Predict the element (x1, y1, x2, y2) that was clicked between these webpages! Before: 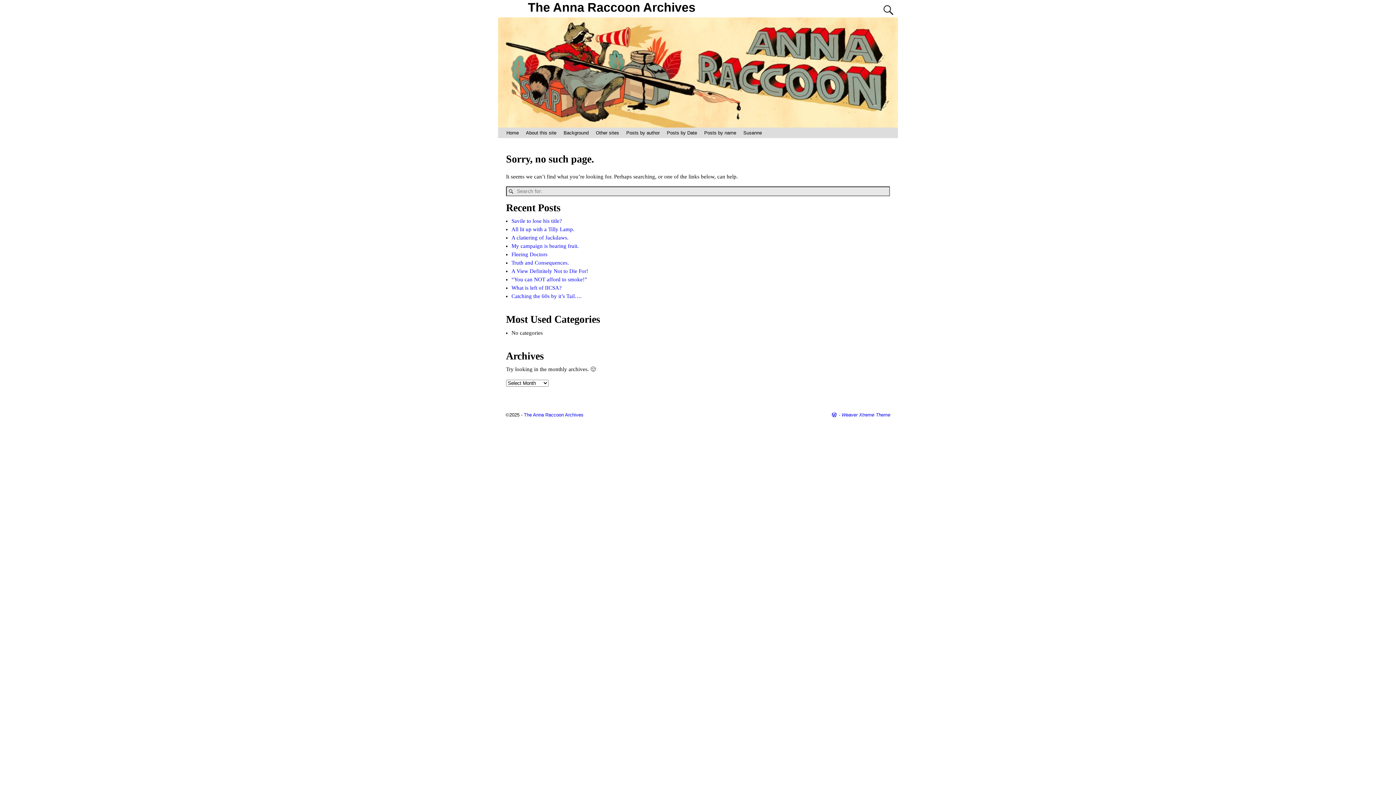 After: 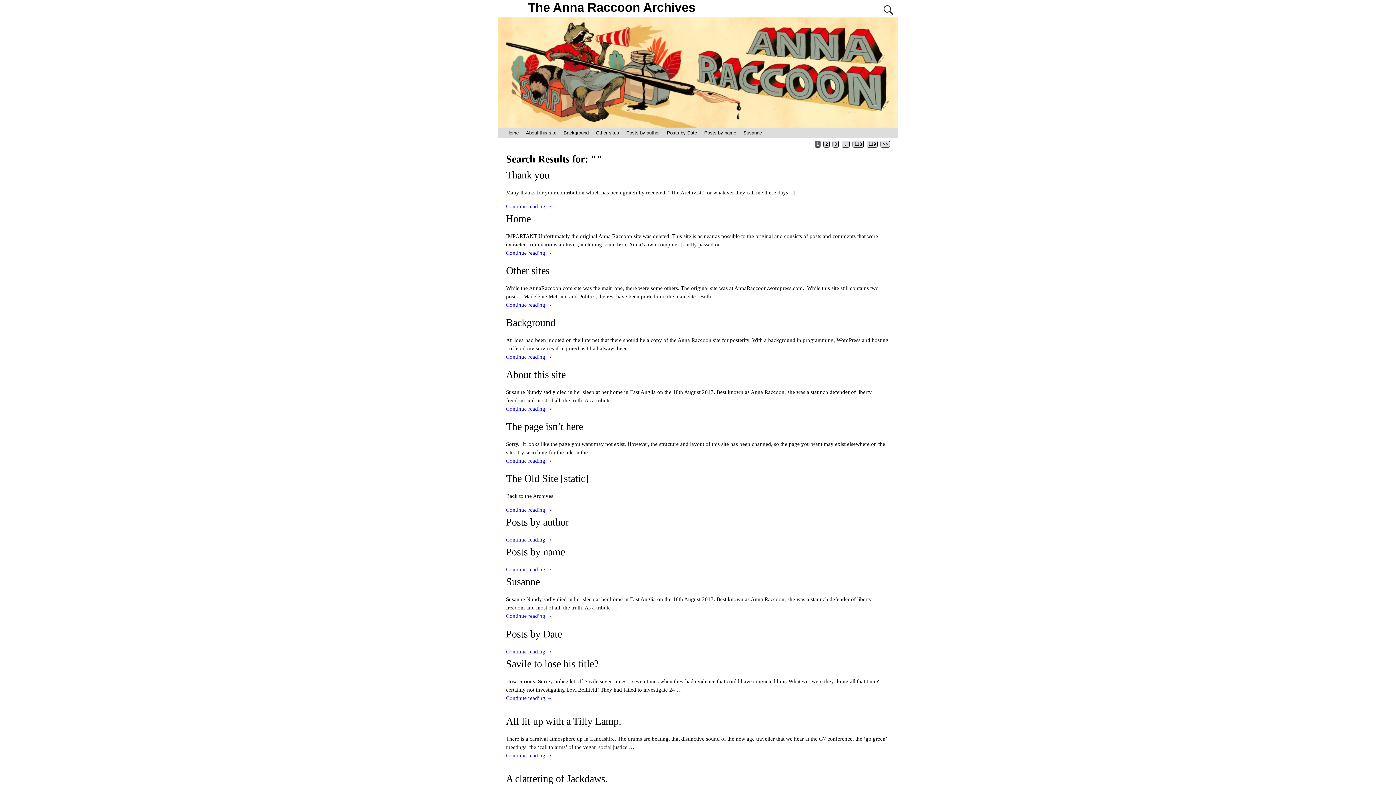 Action: bbox: (506, 188, 516, 195)